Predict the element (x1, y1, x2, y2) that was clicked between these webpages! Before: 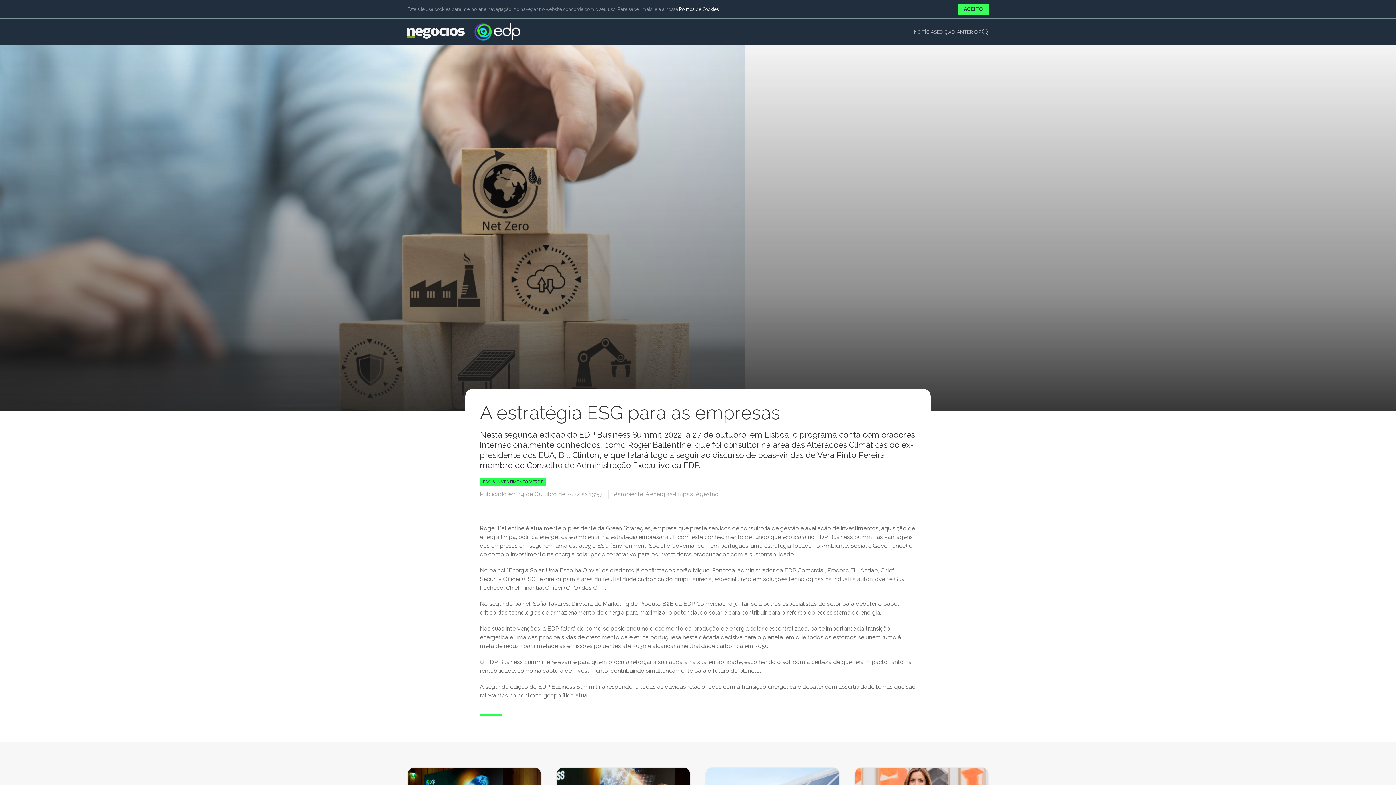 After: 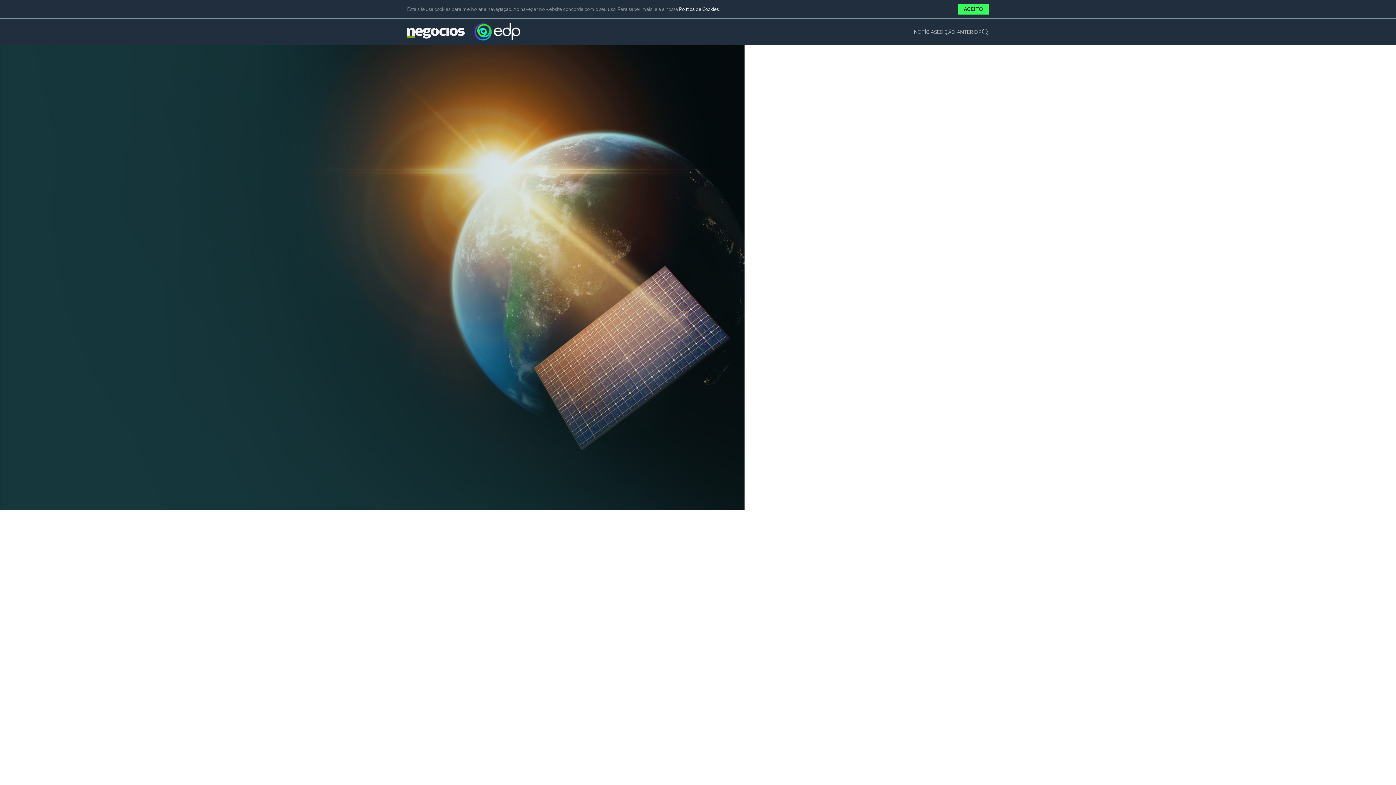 Action: bbox: (407, 19, 474, 44)